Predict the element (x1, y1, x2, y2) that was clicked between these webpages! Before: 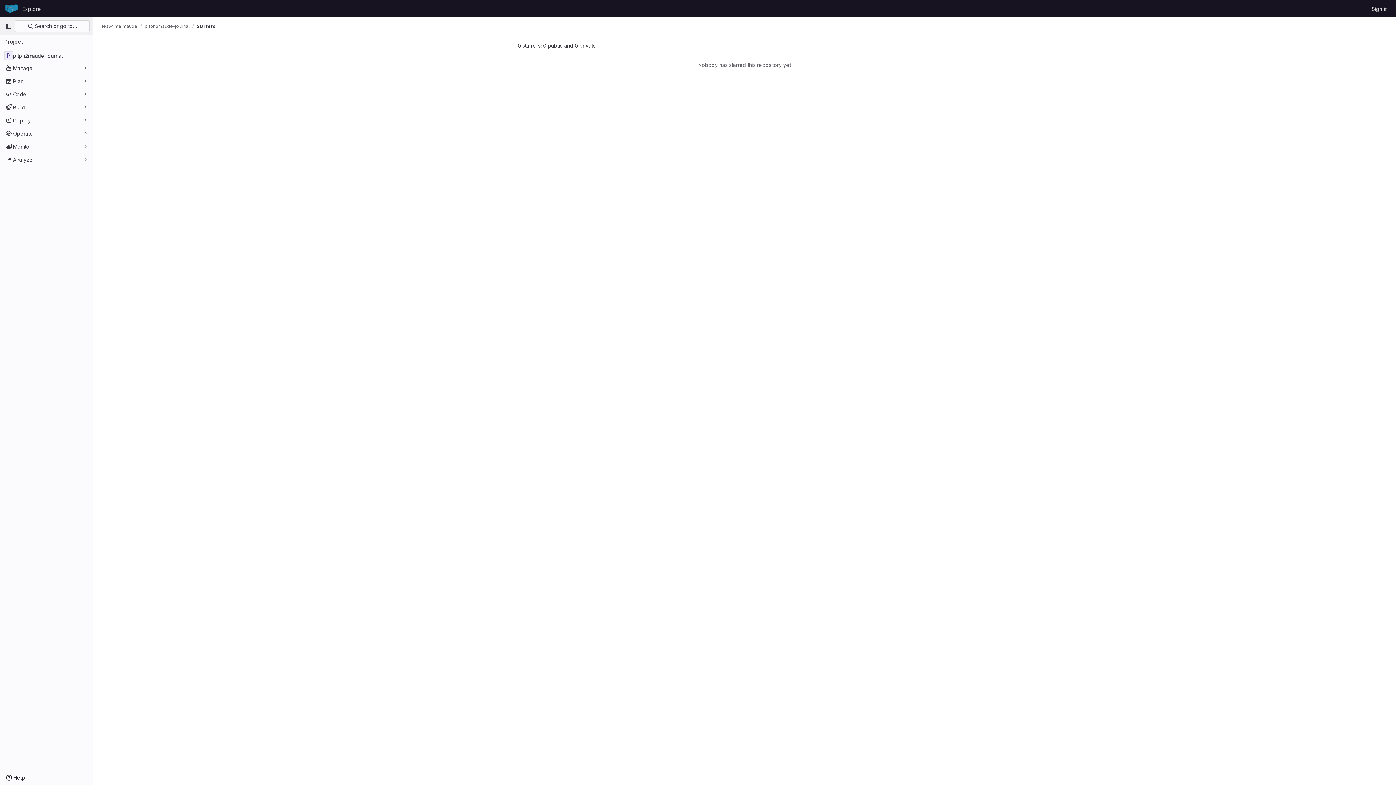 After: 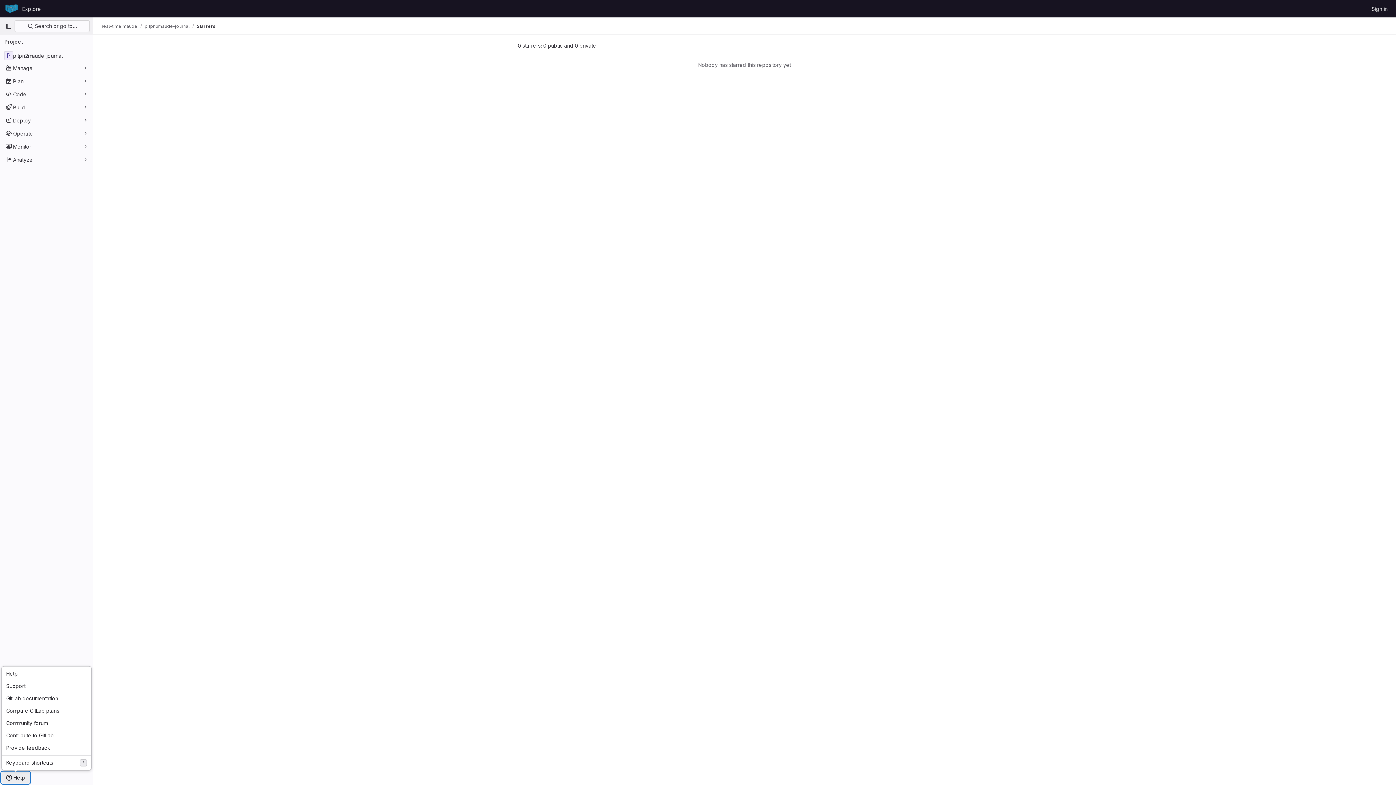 Action: bbox: (1, 772, 29, 784) label: Help